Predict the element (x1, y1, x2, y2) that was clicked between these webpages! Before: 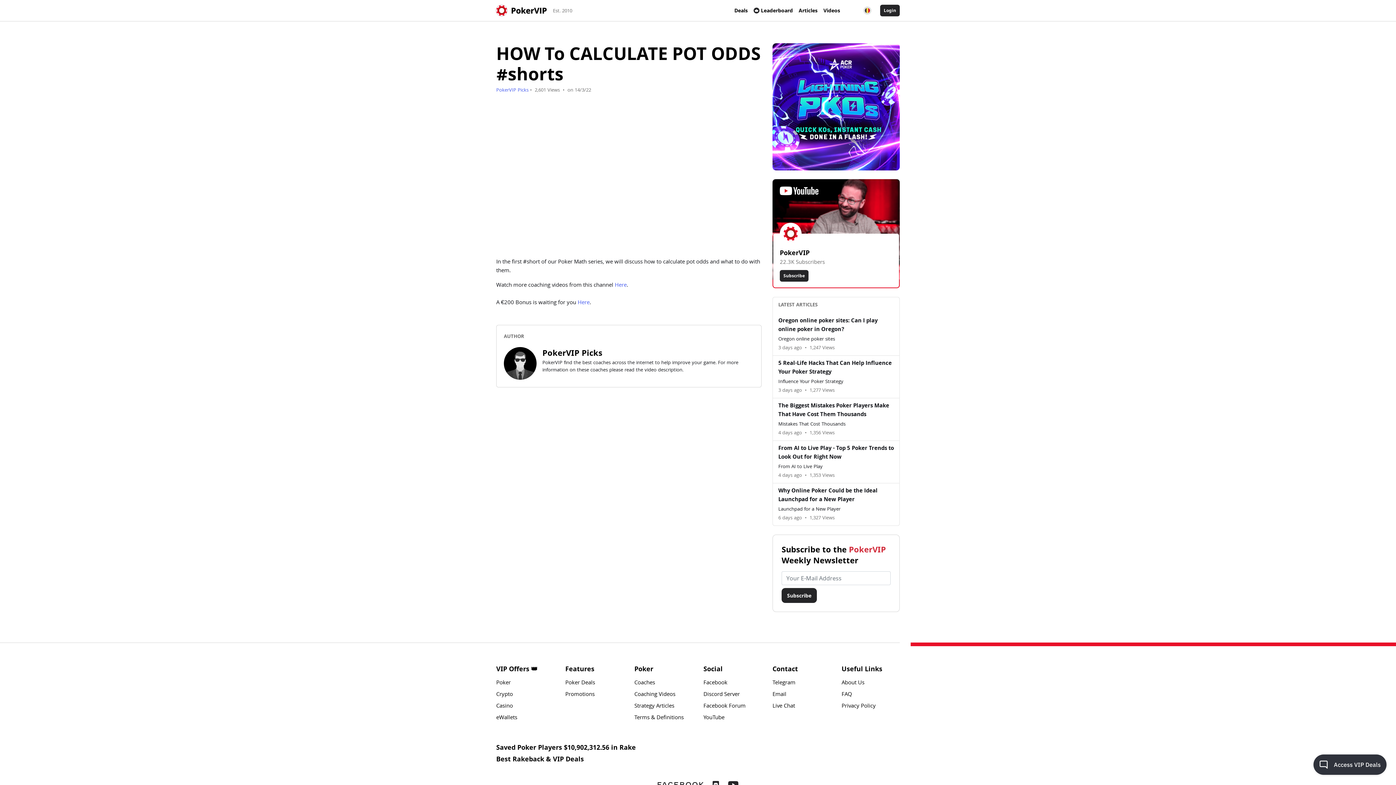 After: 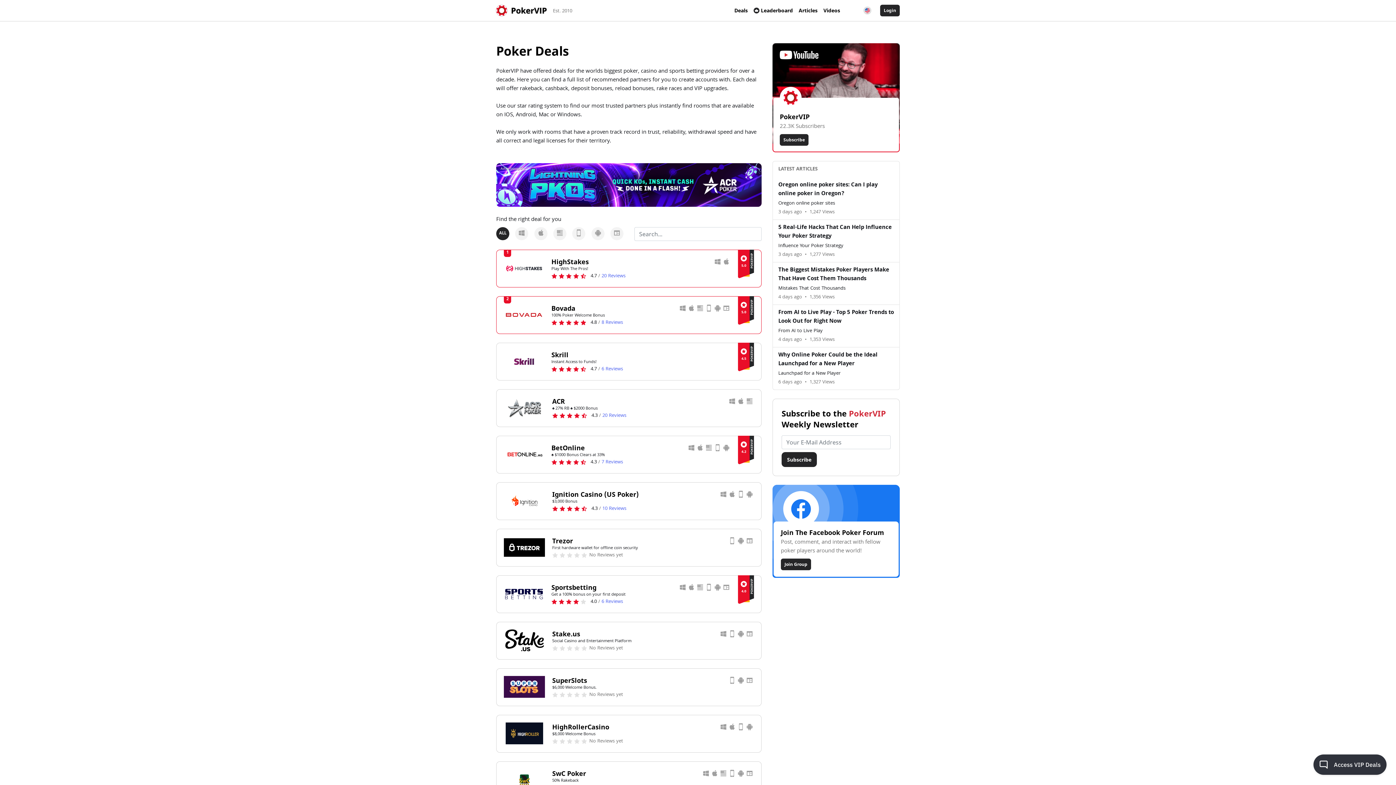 Action: label: Poker bbox: (496, 679, 554, 688)